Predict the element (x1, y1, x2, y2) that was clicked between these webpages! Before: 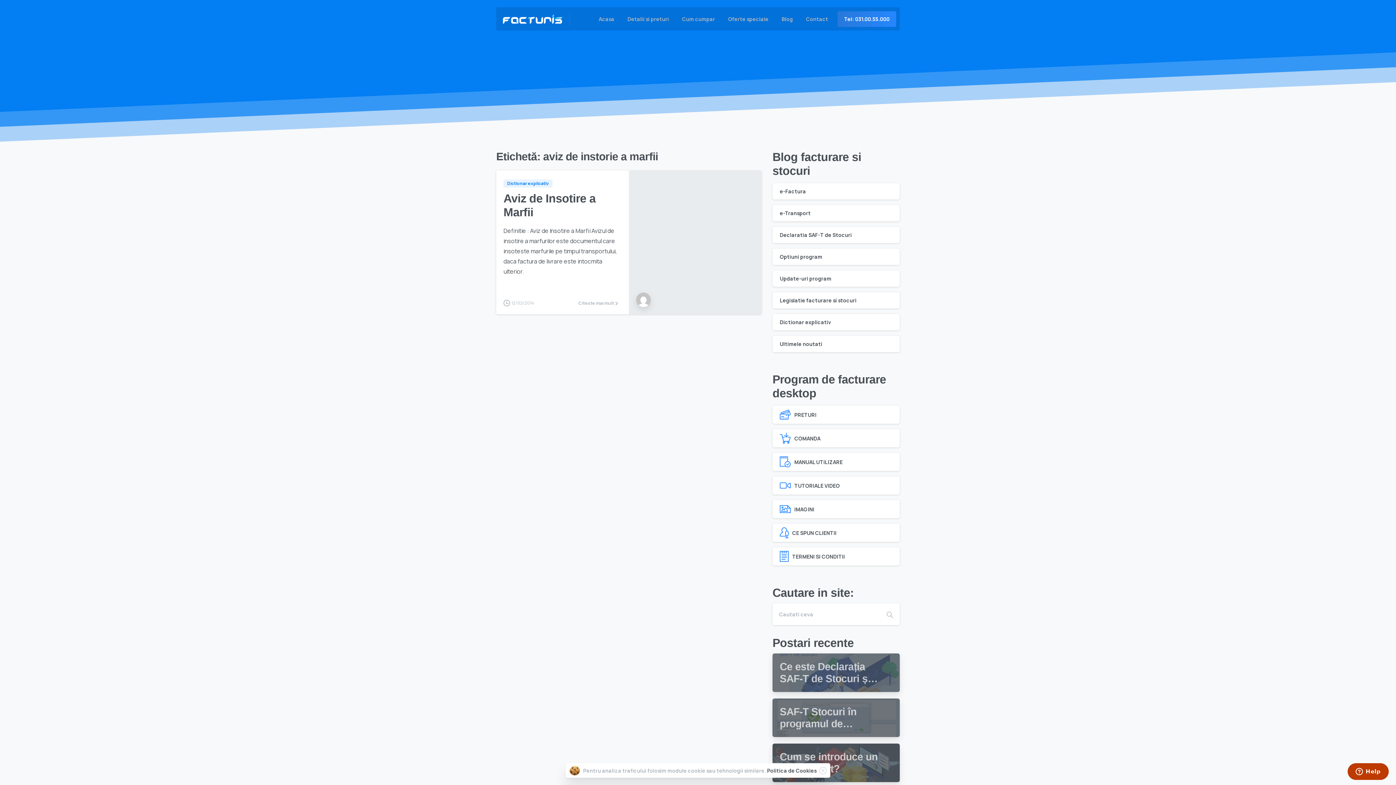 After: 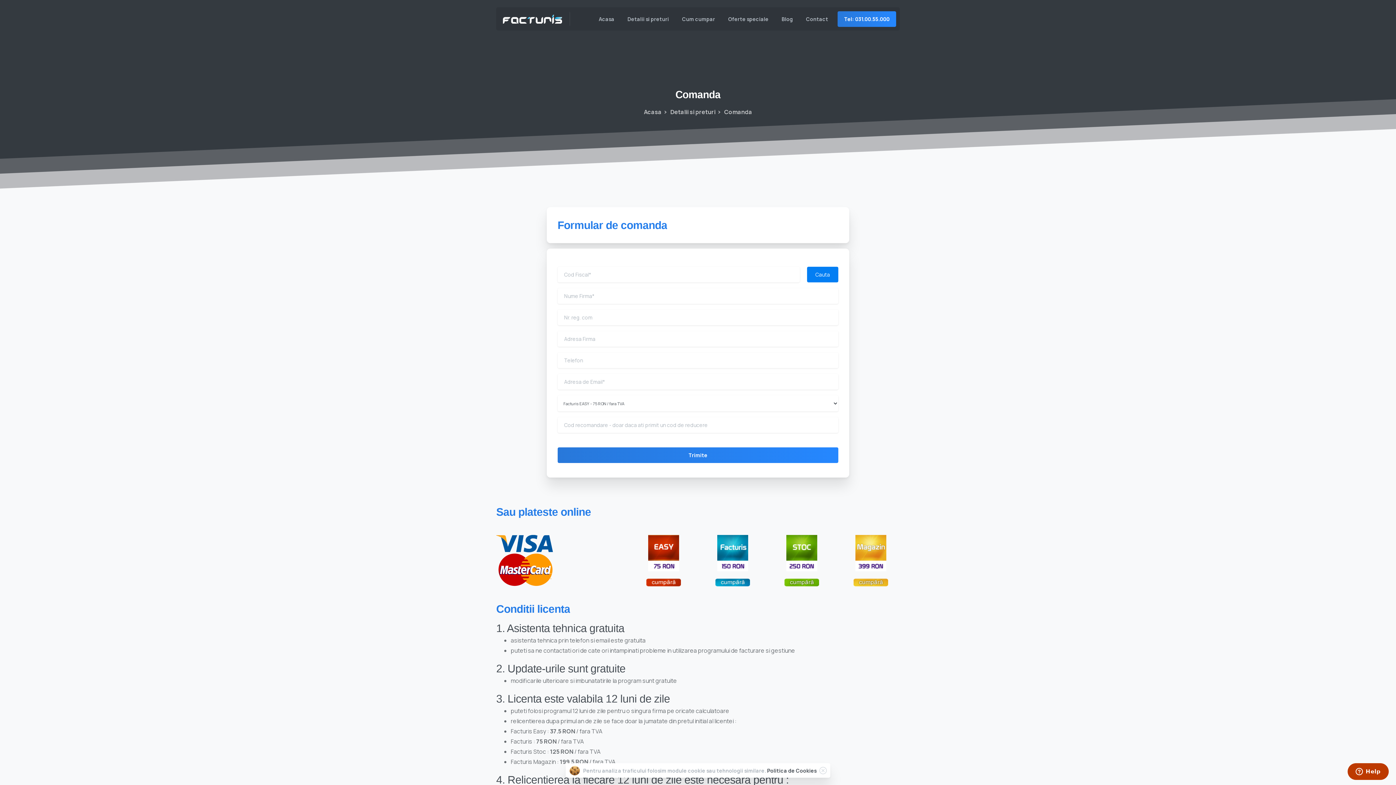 Action: bbox: (772, 429, 900, 447) label: COMANDA